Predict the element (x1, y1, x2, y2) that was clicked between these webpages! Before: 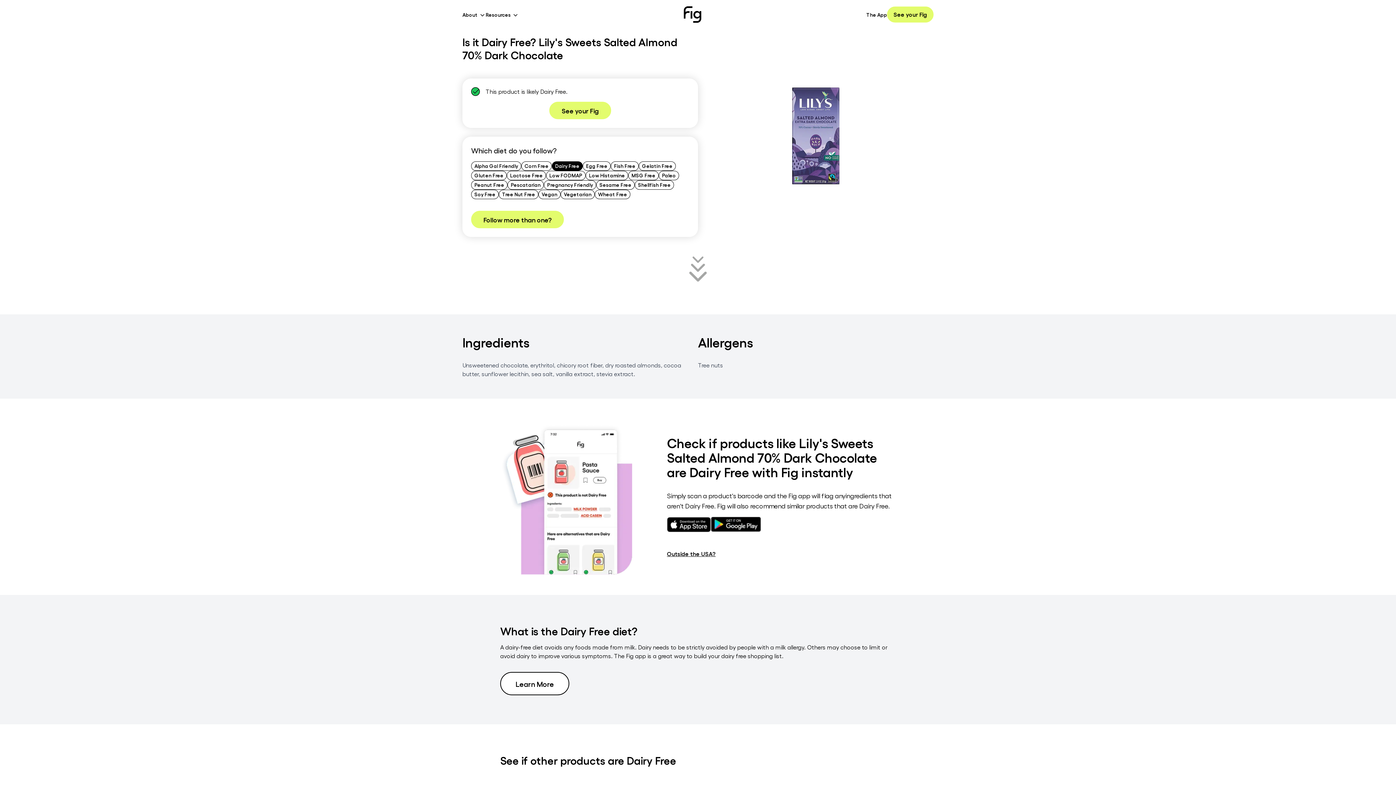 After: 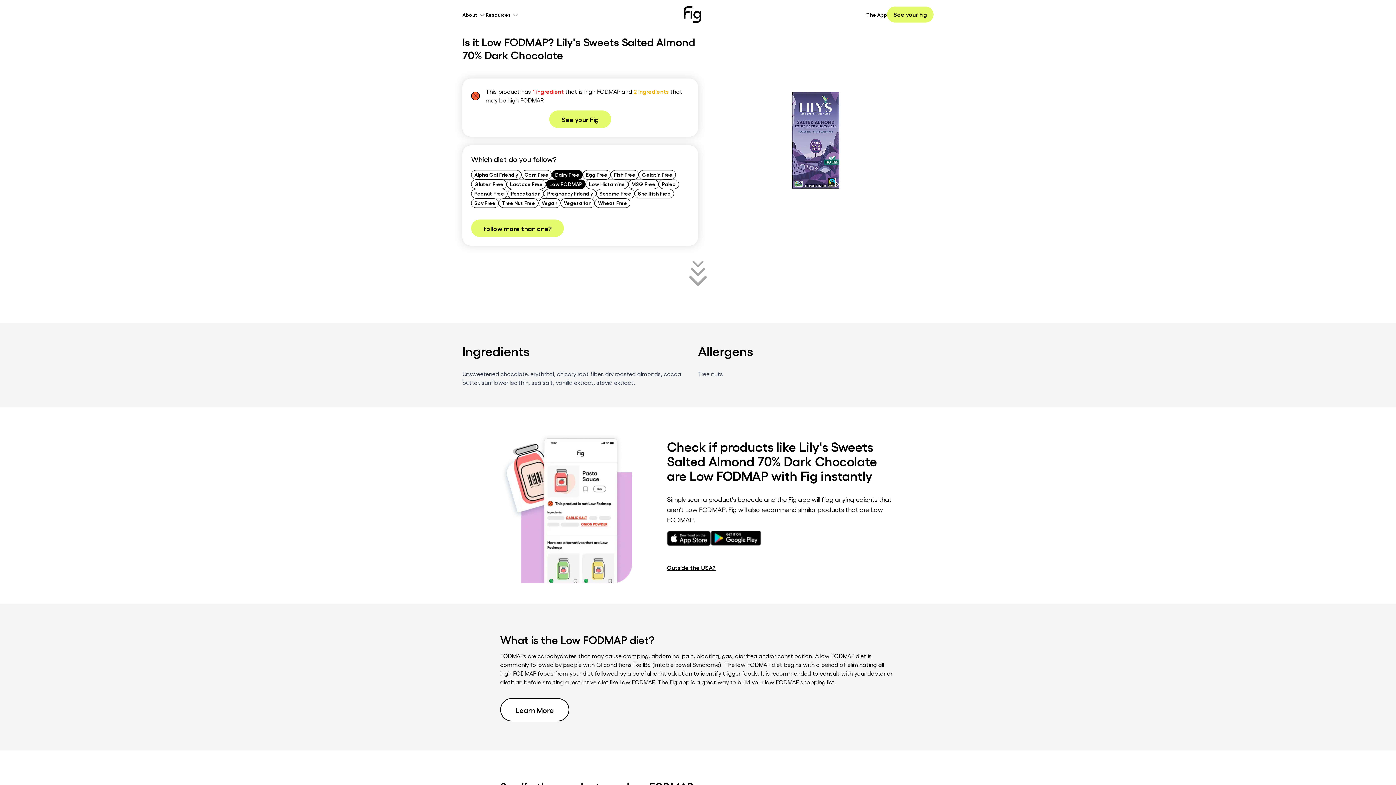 Action: label: Low FODMAP bbox: (546, 170, 585, 180)